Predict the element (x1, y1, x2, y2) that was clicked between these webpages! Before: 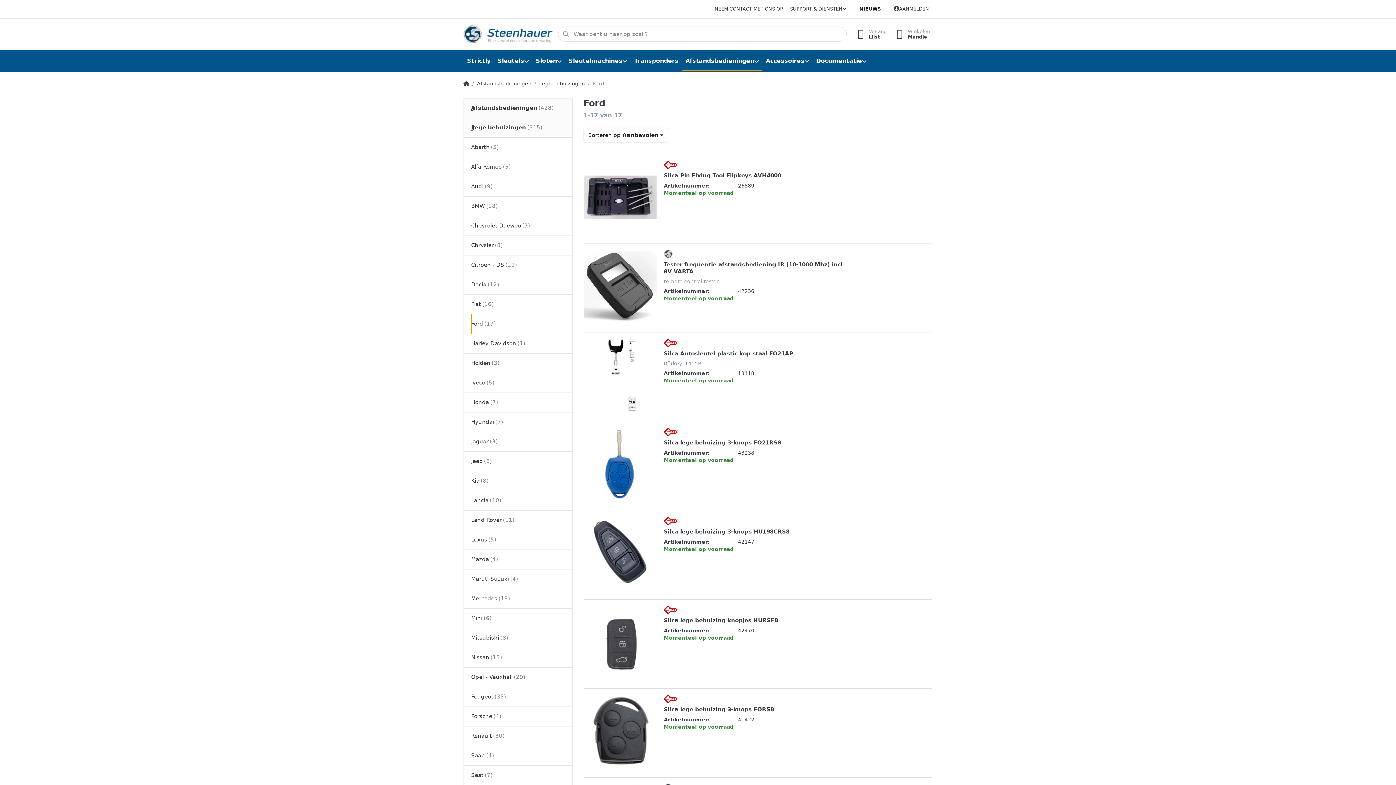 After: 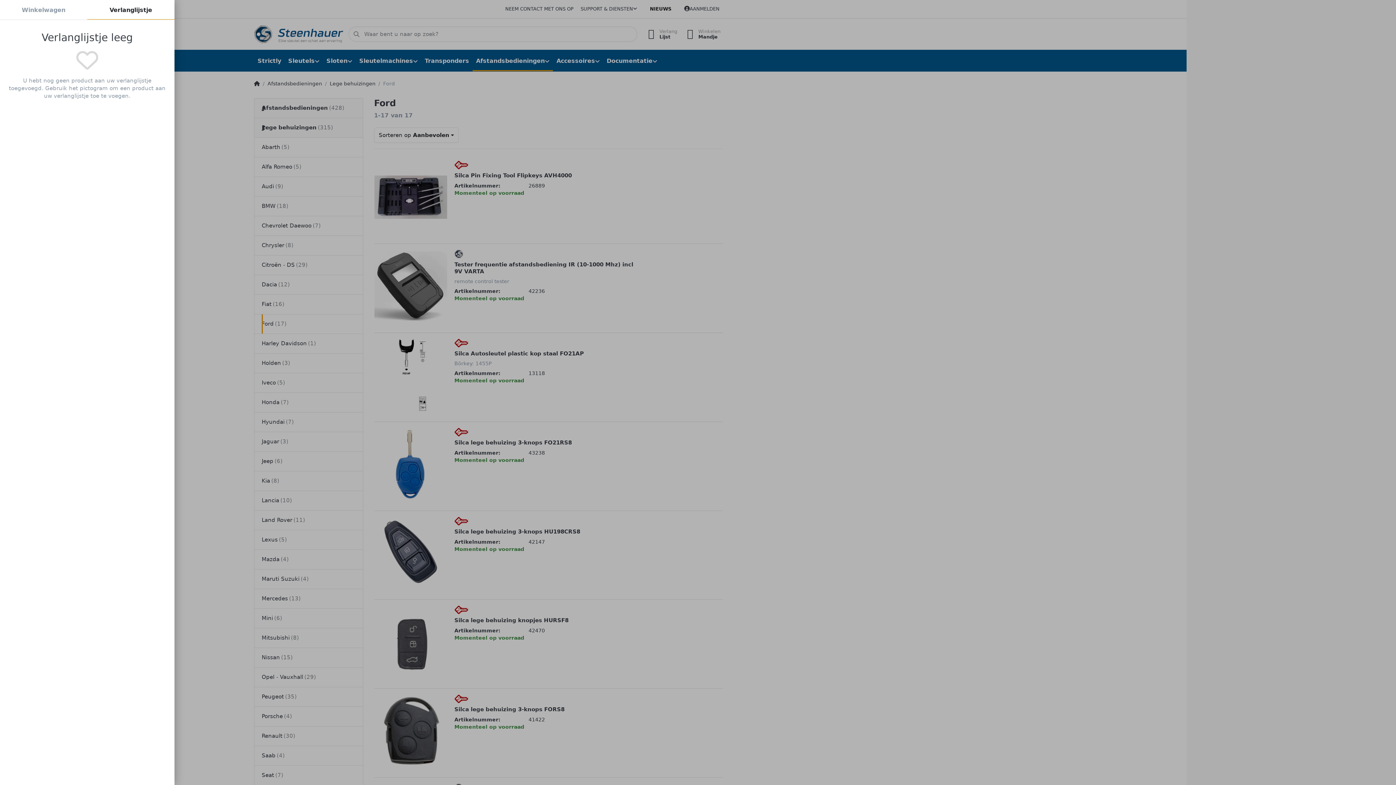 Action: label:  Verlang
Lijst bbox: (851, 26, 890, 42)